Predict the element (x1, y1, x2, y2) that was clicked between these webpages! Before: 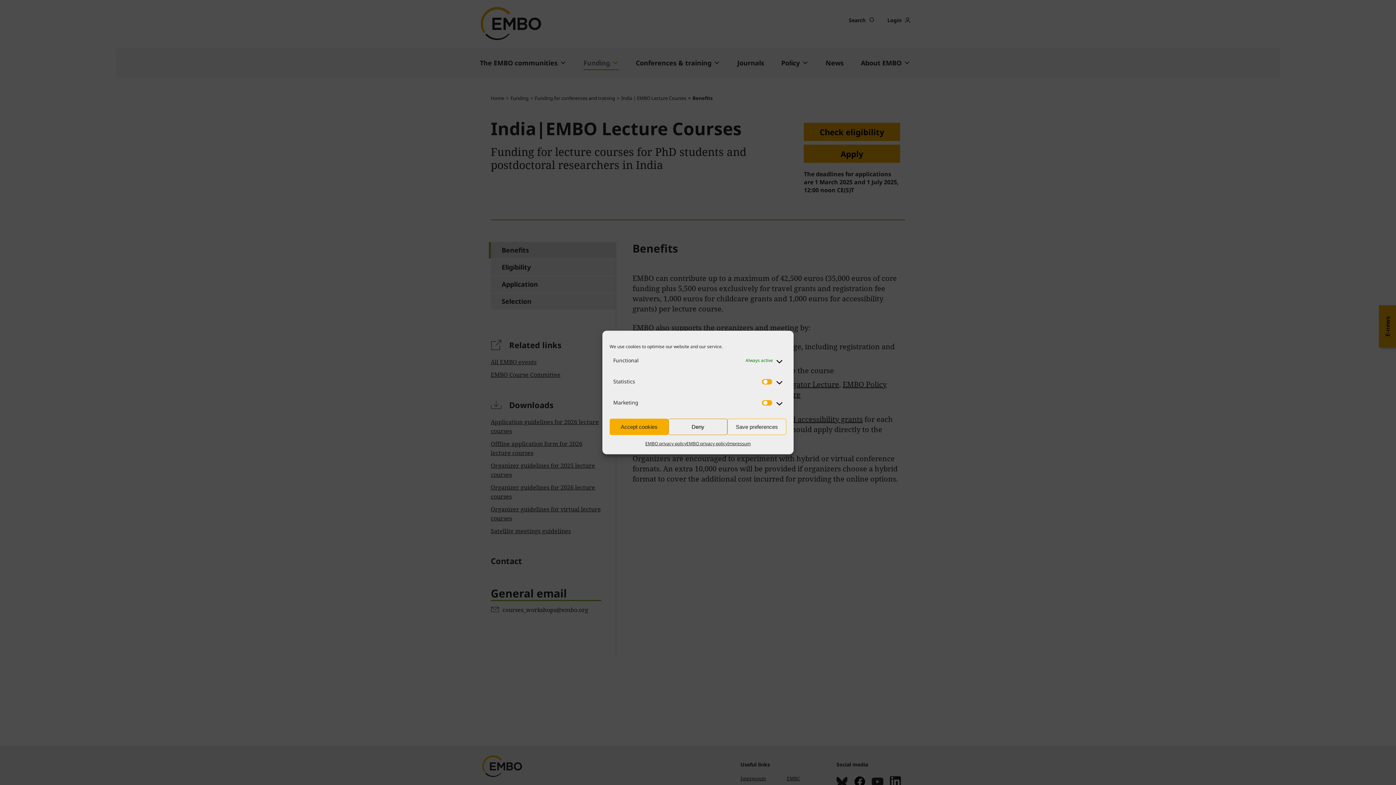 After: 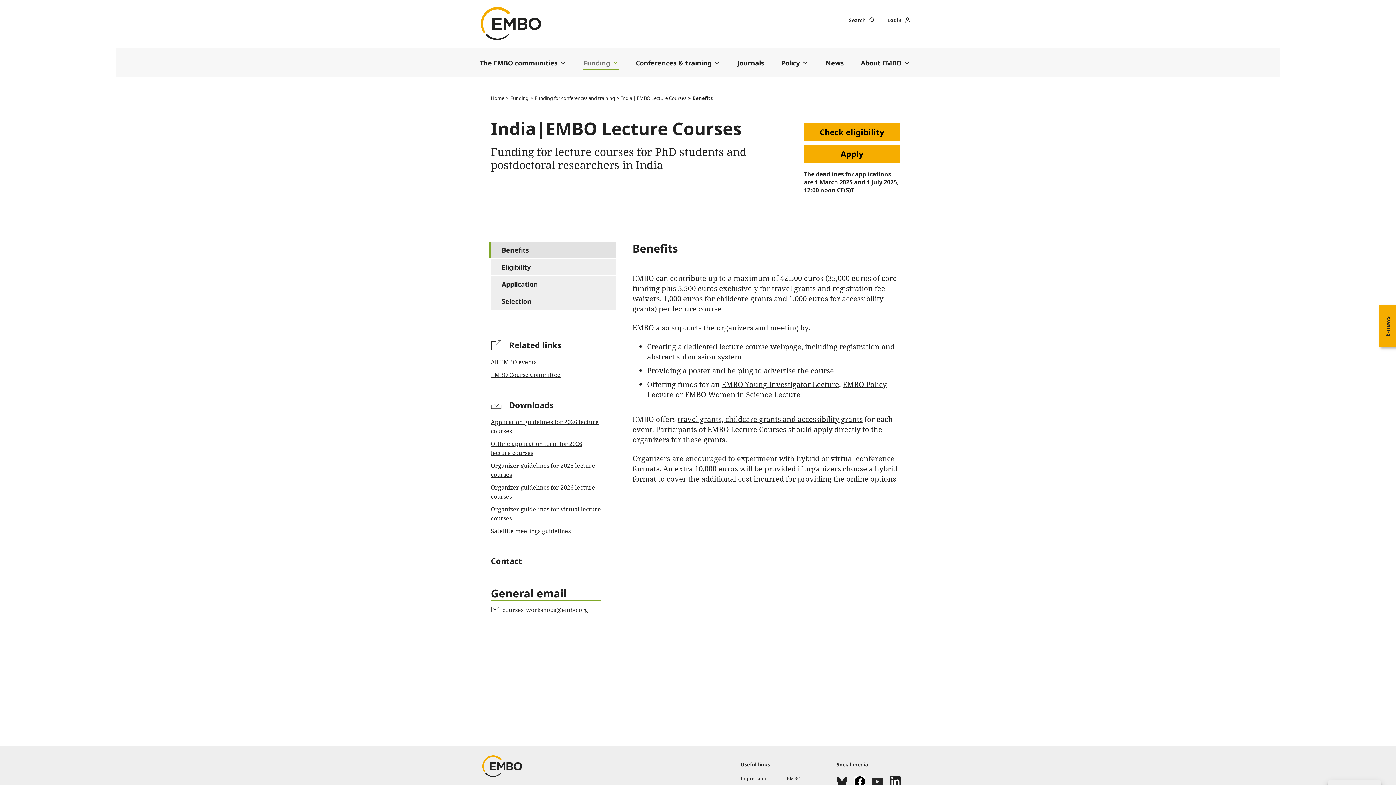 Action: label: Deny bbox: (668, 418, 727, 435)